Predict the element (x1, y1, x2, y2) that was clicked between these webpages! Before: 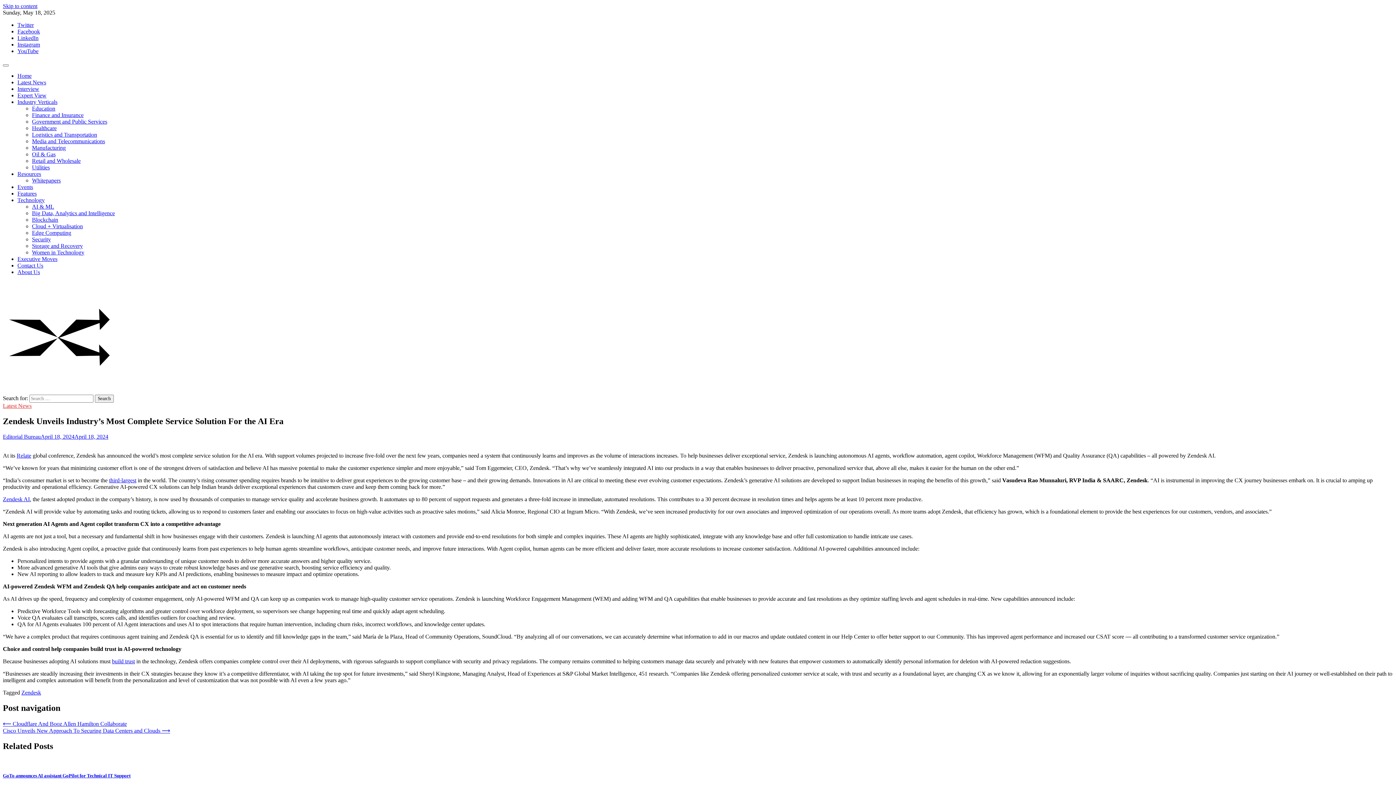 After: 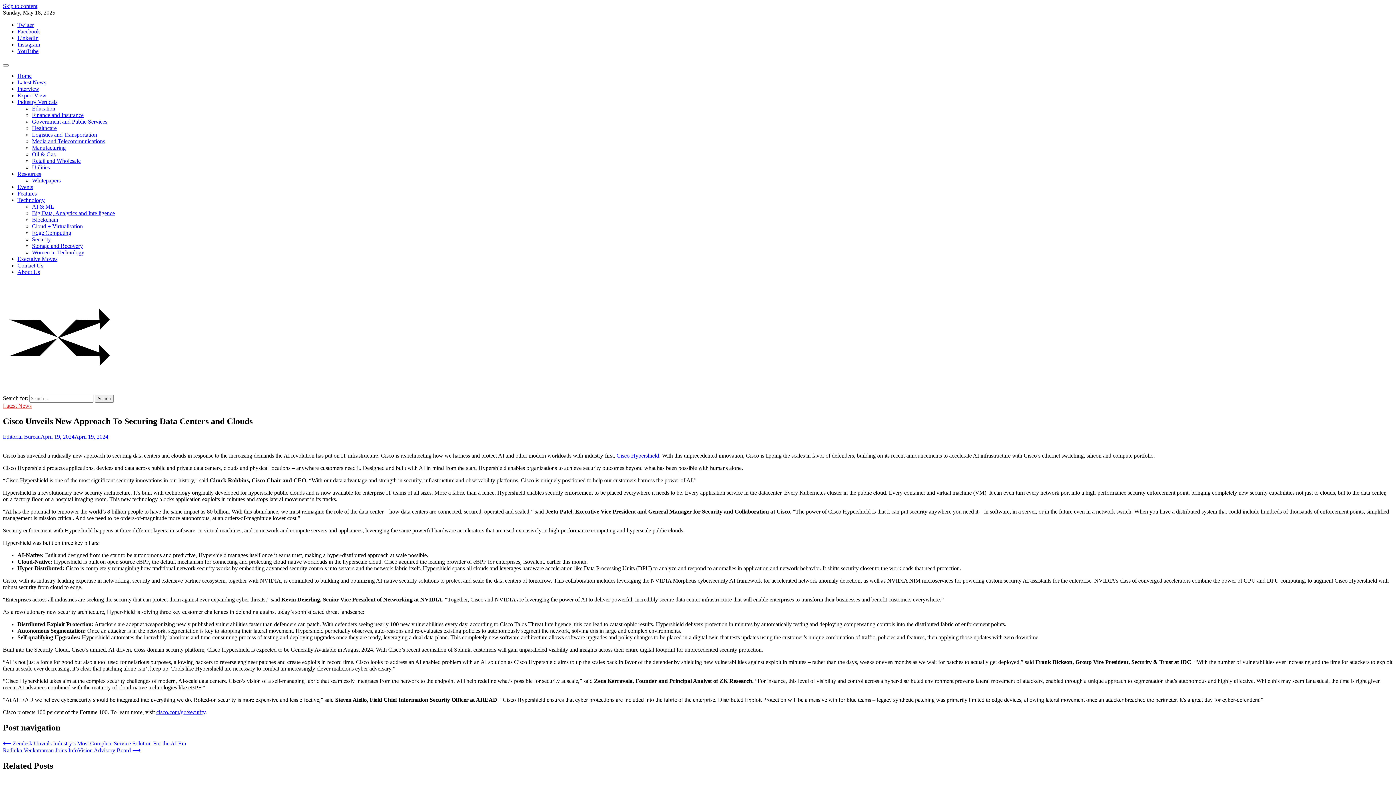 Action: bbox: (2, 727, 170, 734) label: Cisco Unveils New Approach To Securing Data Centers and Clouds ⟶